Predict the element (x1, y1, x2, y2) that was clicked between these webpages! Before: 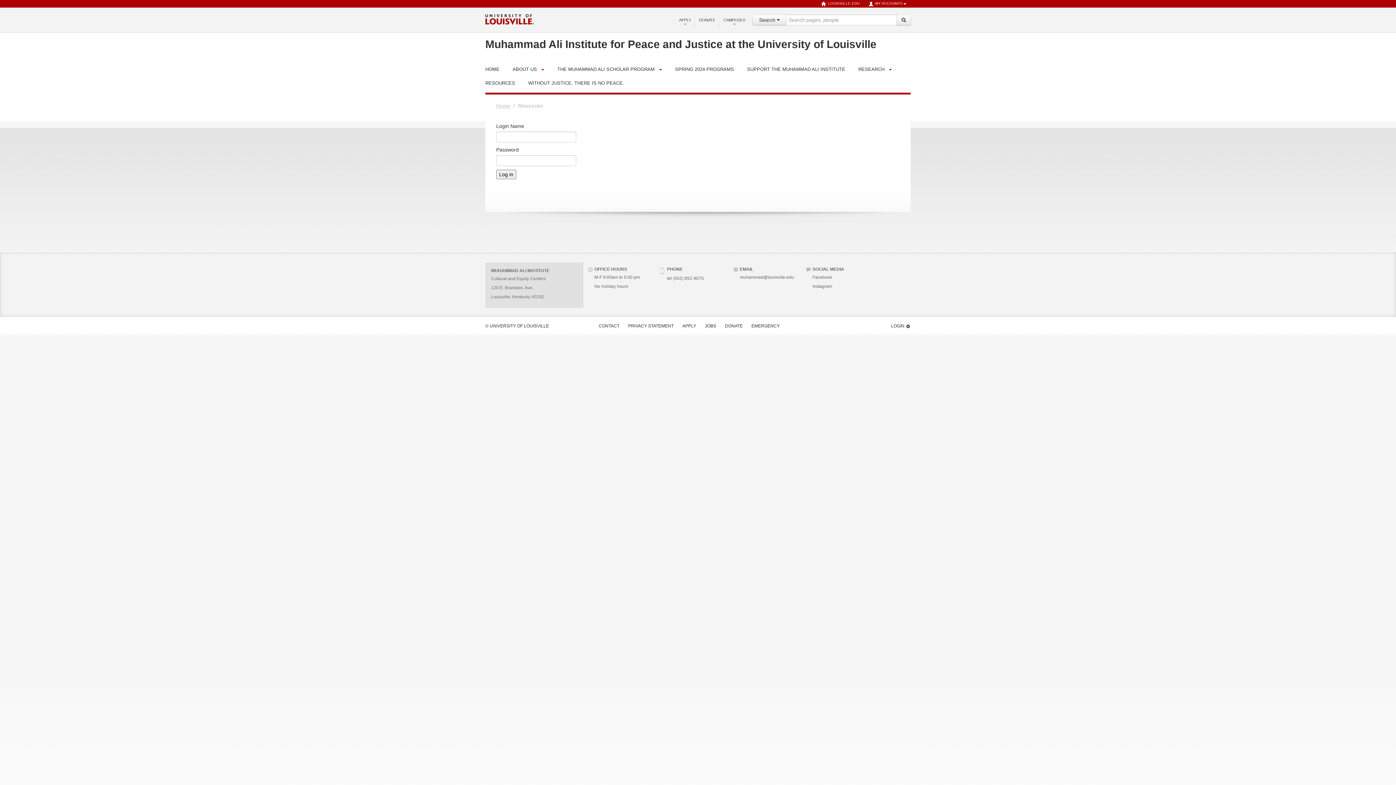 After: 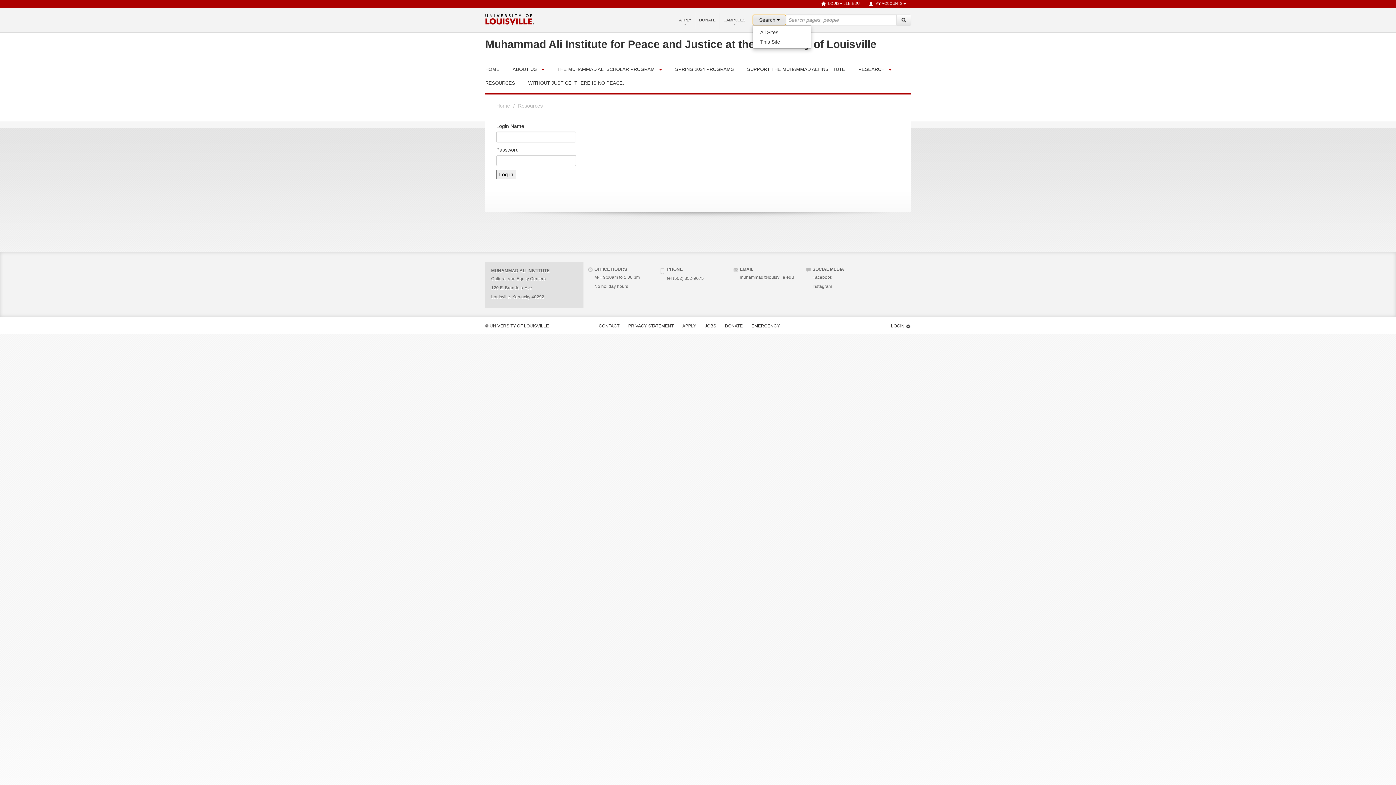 Action: label: Search  bbox: (752, 14, 786, 25)